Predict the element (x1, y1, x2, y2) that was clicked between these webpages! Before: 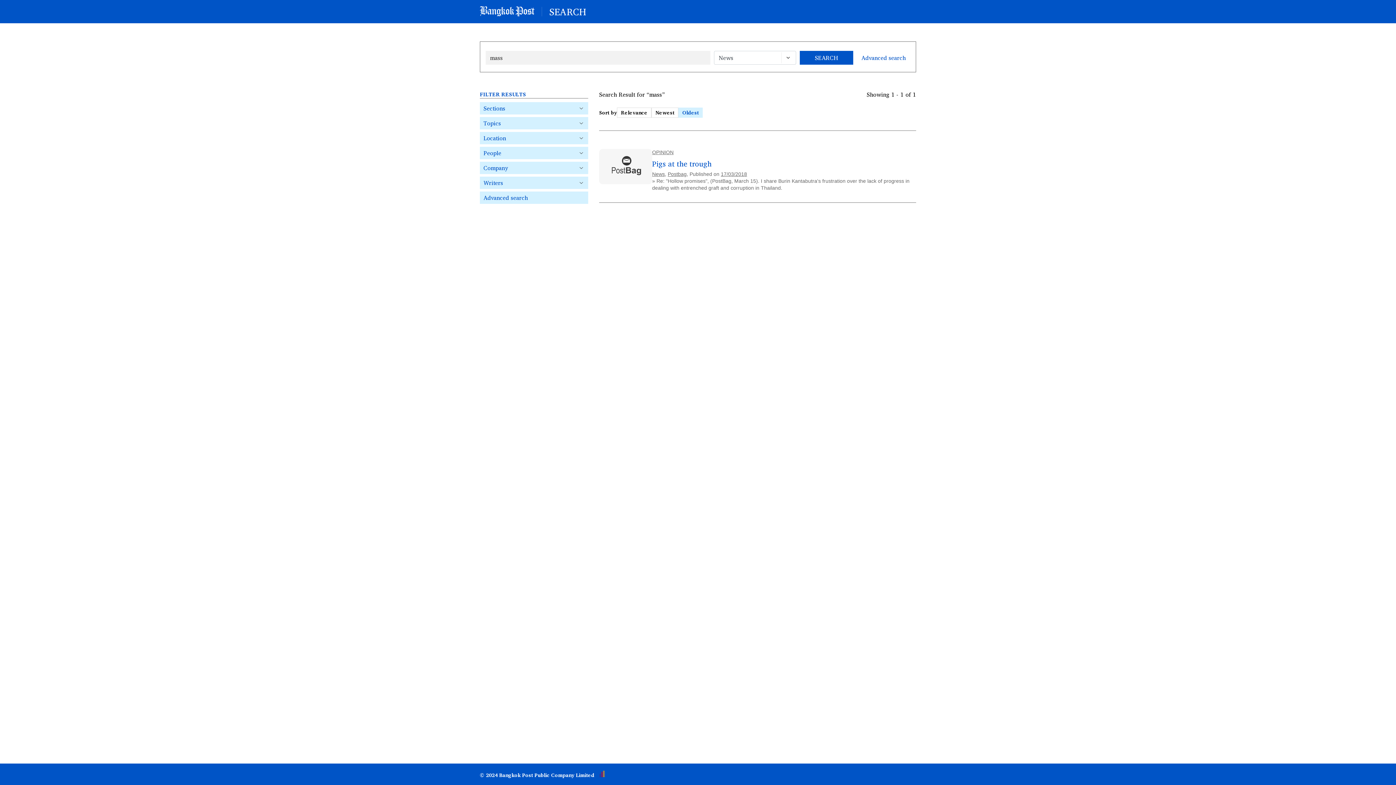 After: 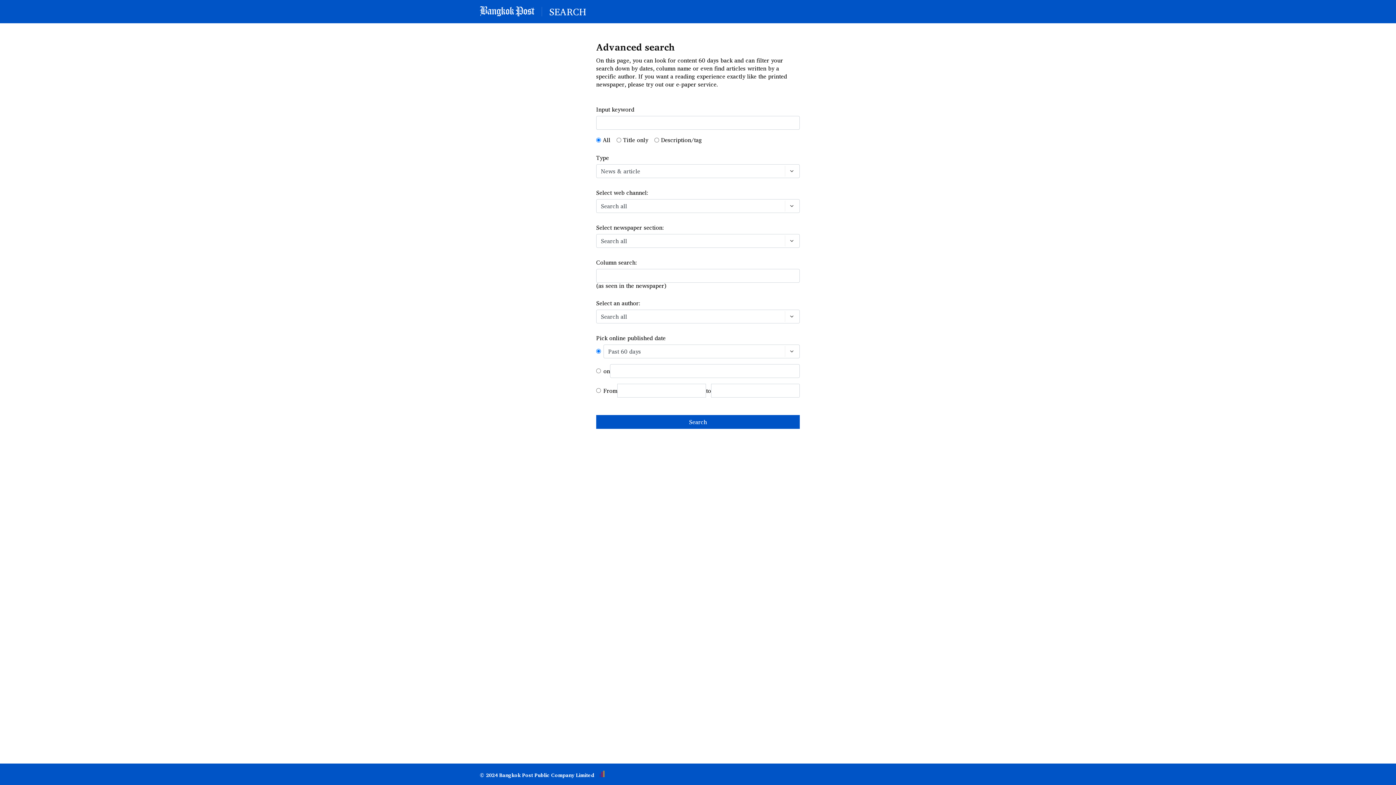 Action: label: Advanced search bbox: (480, 191, 588, 204)